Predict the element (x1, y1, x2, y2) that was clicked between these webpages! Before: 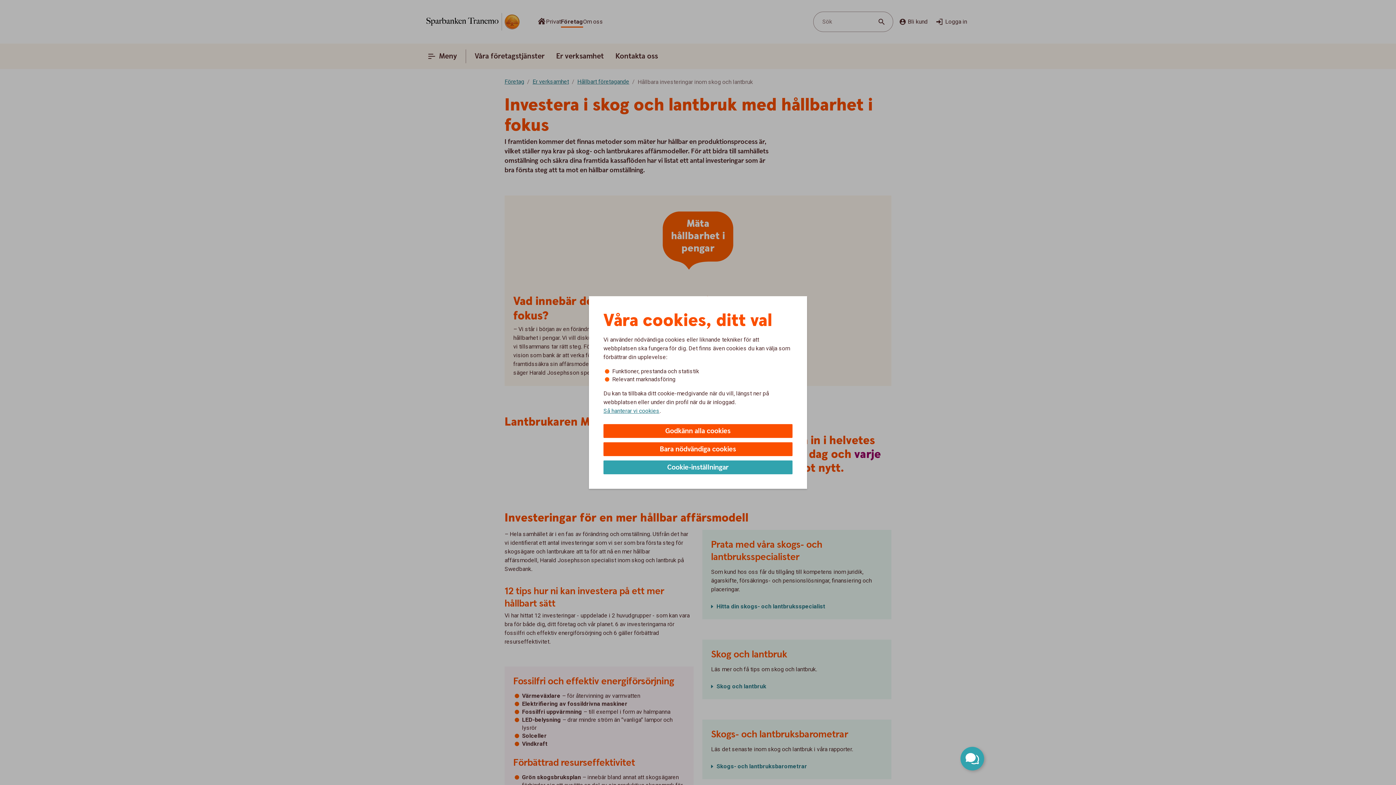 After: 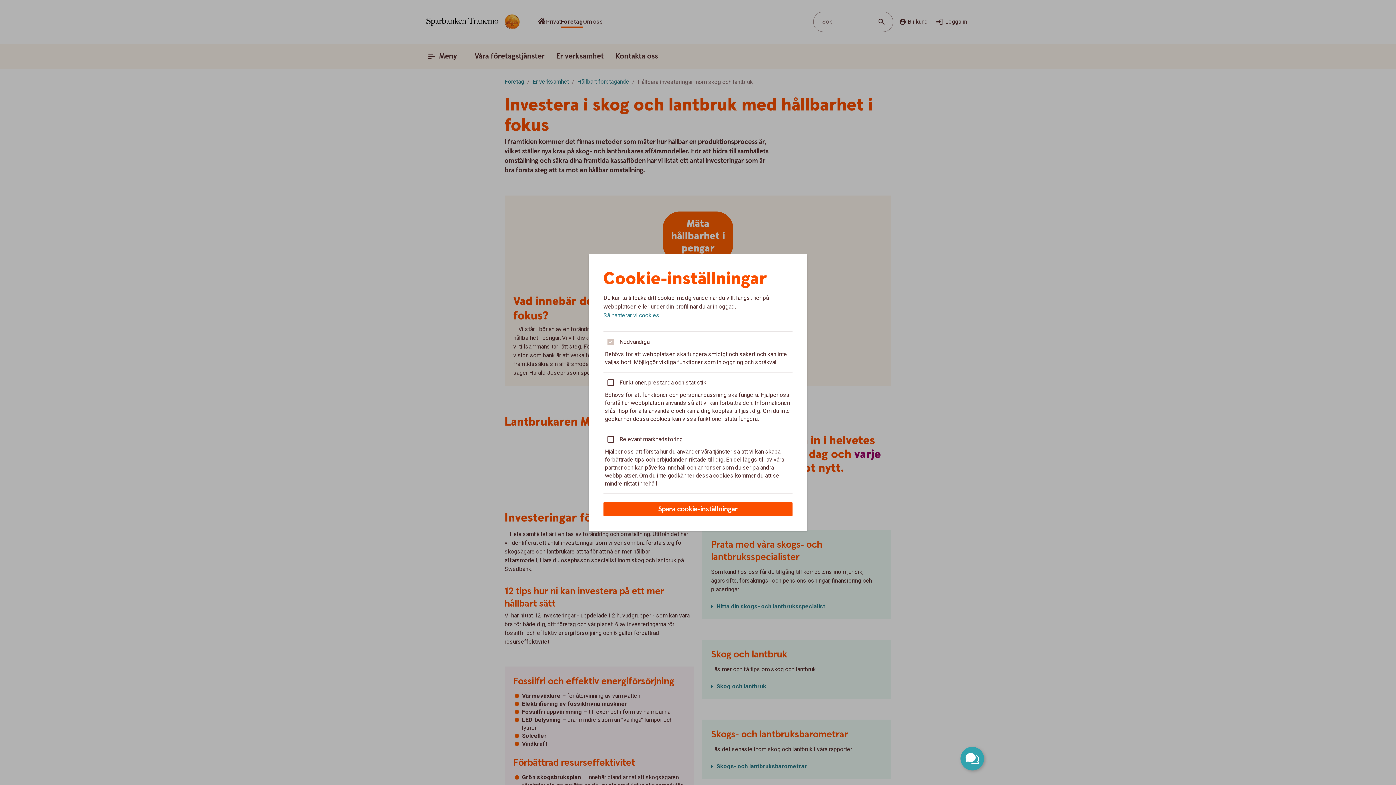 Action: bbox: (603, 460, 792, 474) label: Cookie-inställningar